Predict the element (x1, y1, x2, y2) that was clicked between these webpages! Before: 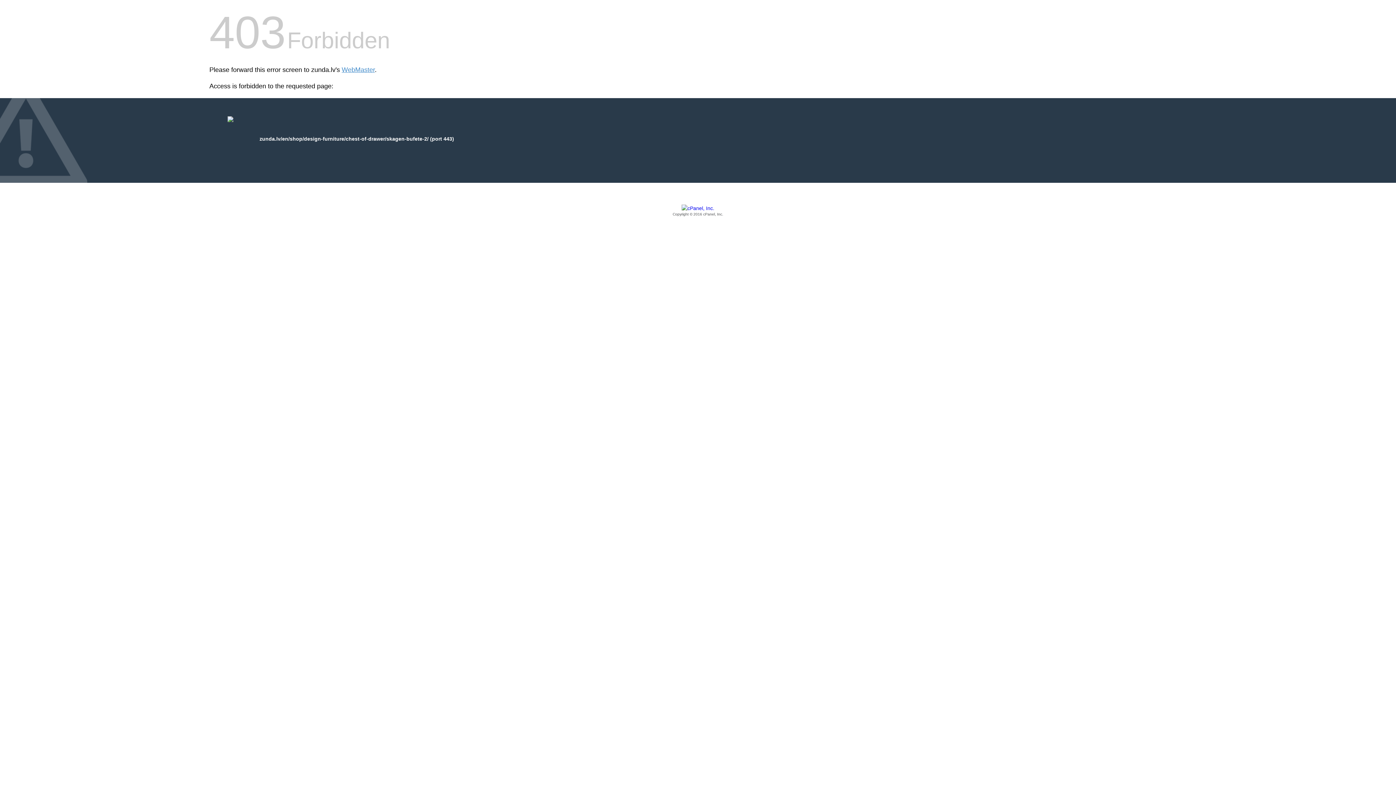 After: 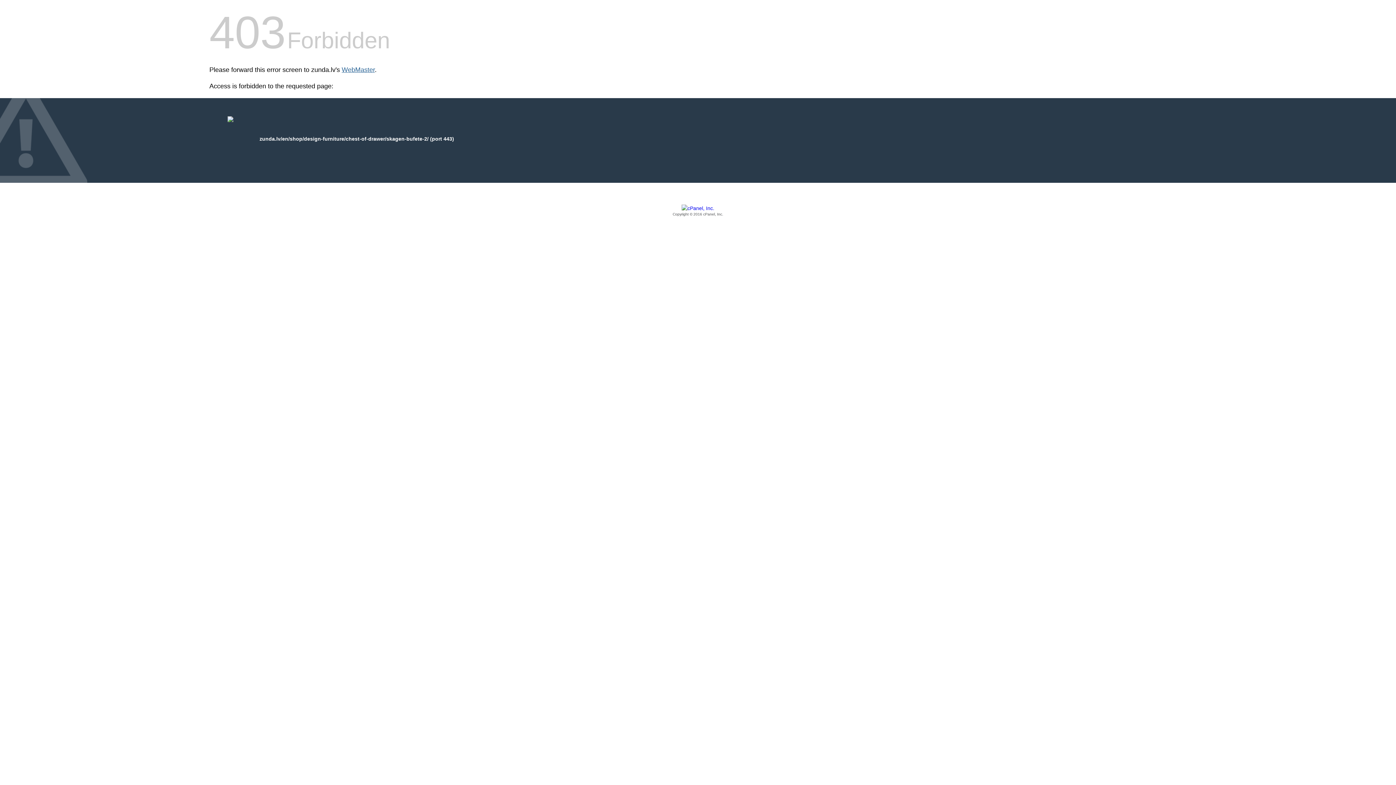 Action: label: WebMaster bbox: (341, 66, 374, 73)